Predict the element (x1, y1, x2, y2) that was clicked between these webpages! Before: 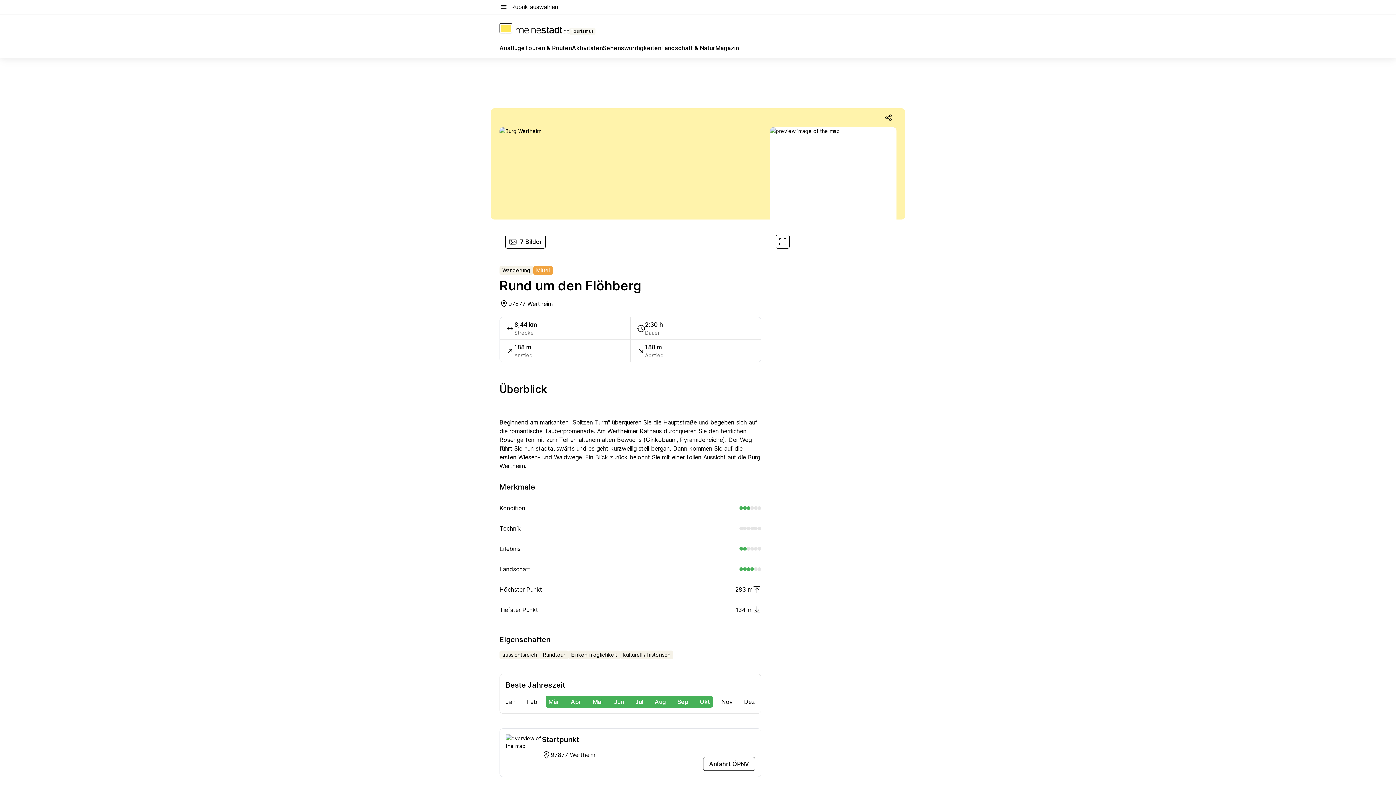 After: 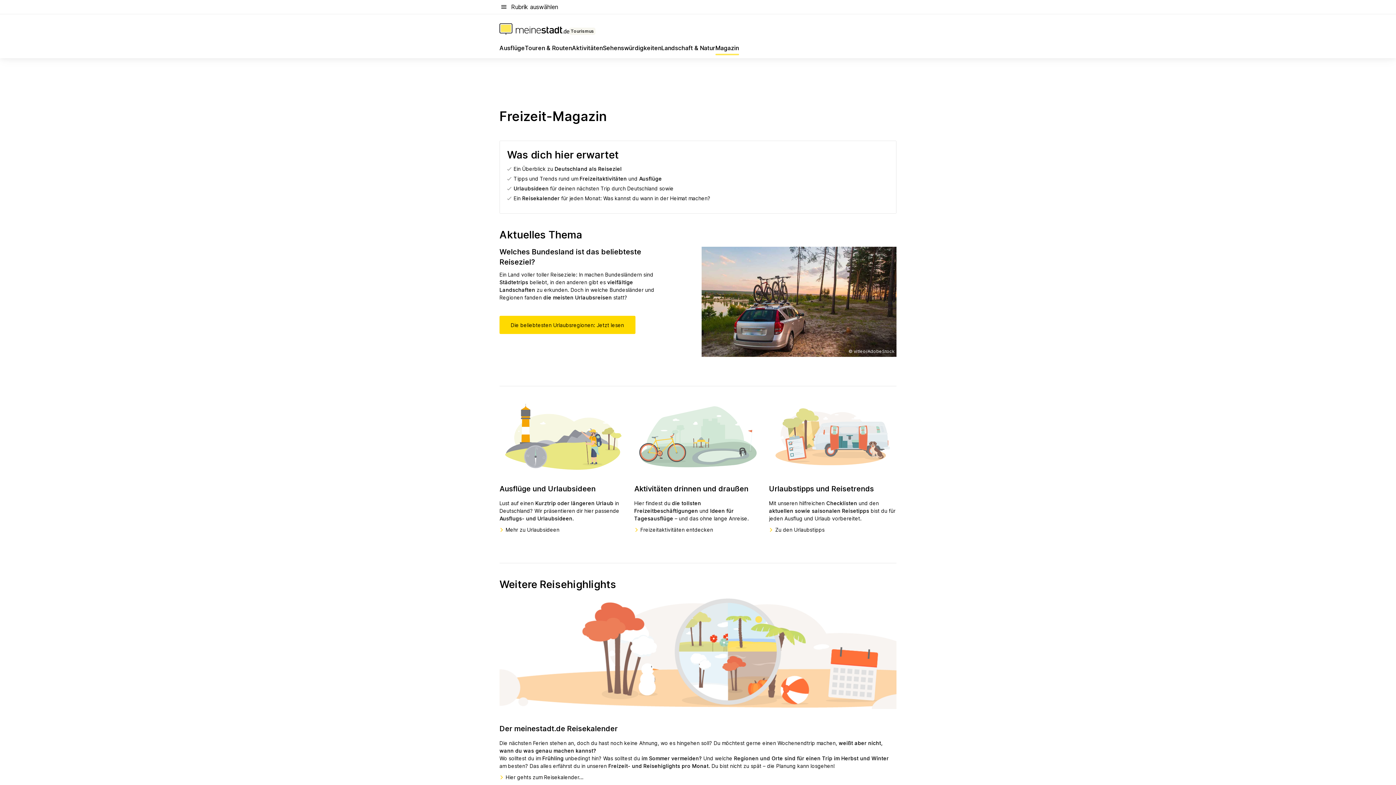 Action: label: Magazin bbox: (715, 43, 739, 55)